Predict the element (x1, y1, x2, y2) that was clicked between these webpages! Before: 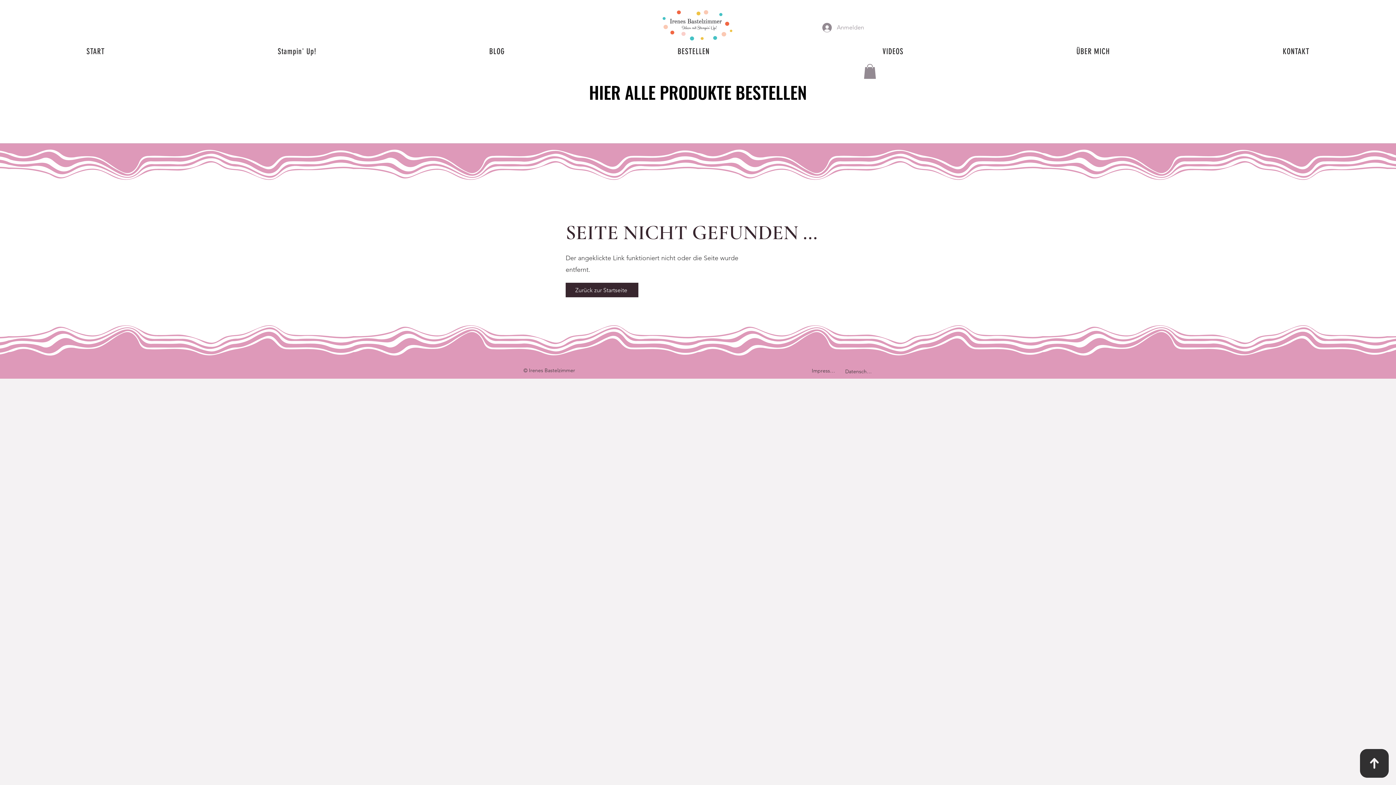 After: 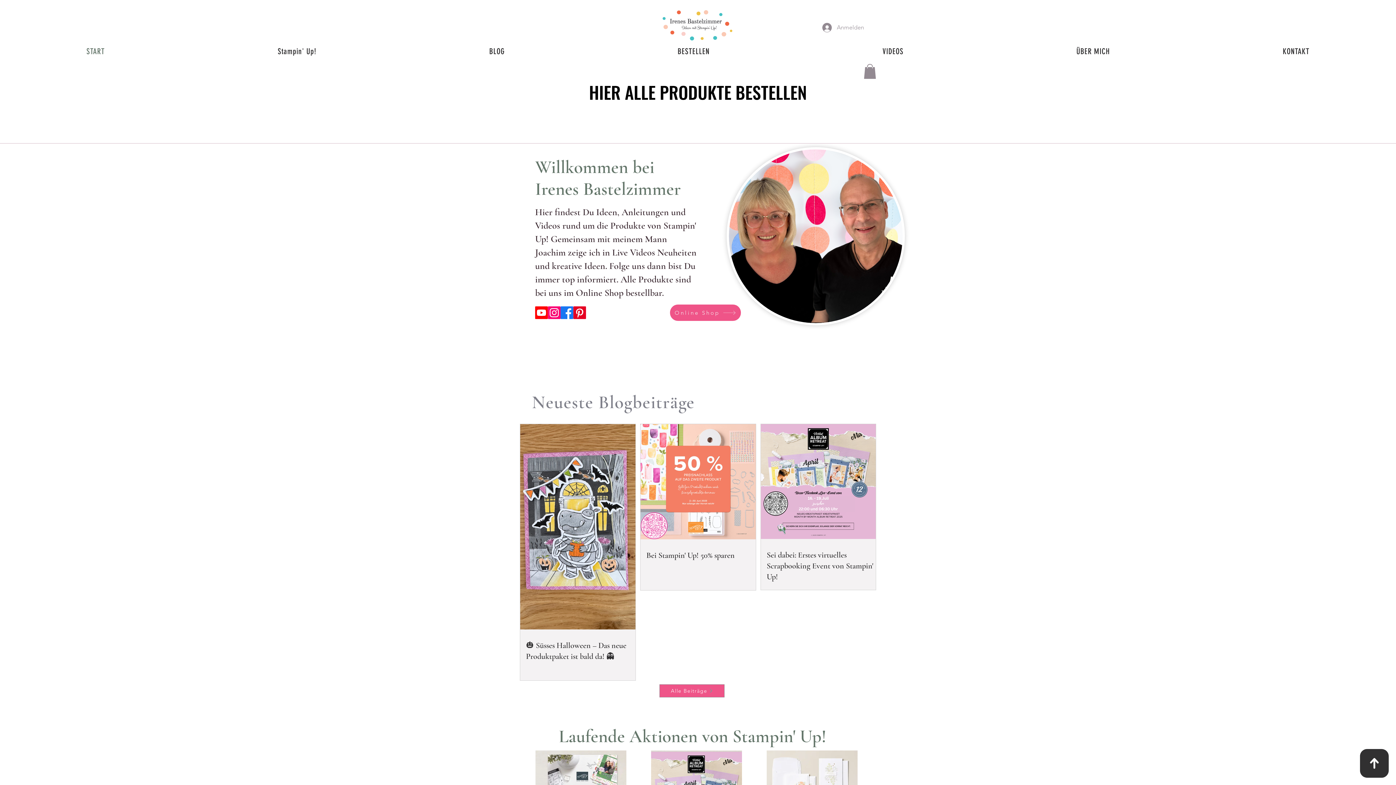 Action: bbox: (662, 9, 733, 41)